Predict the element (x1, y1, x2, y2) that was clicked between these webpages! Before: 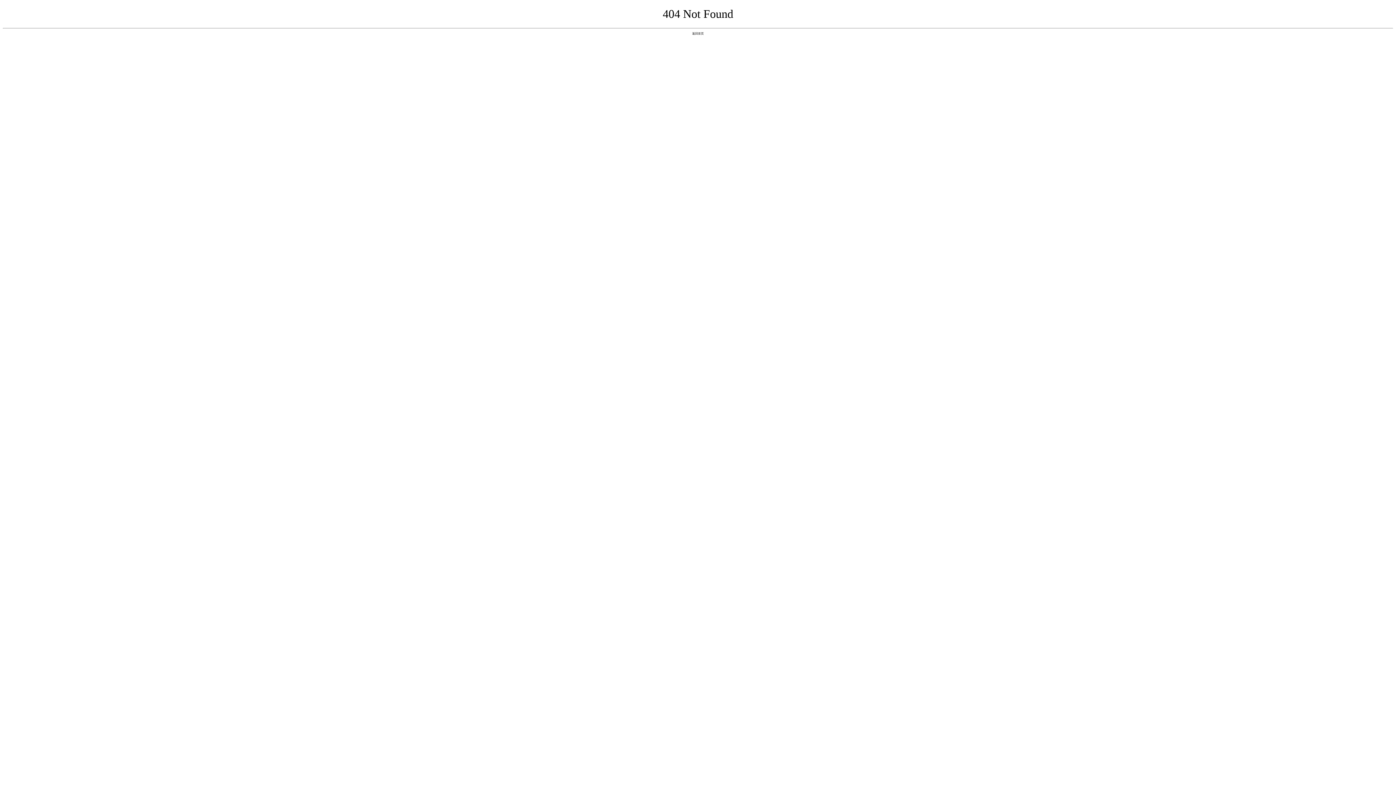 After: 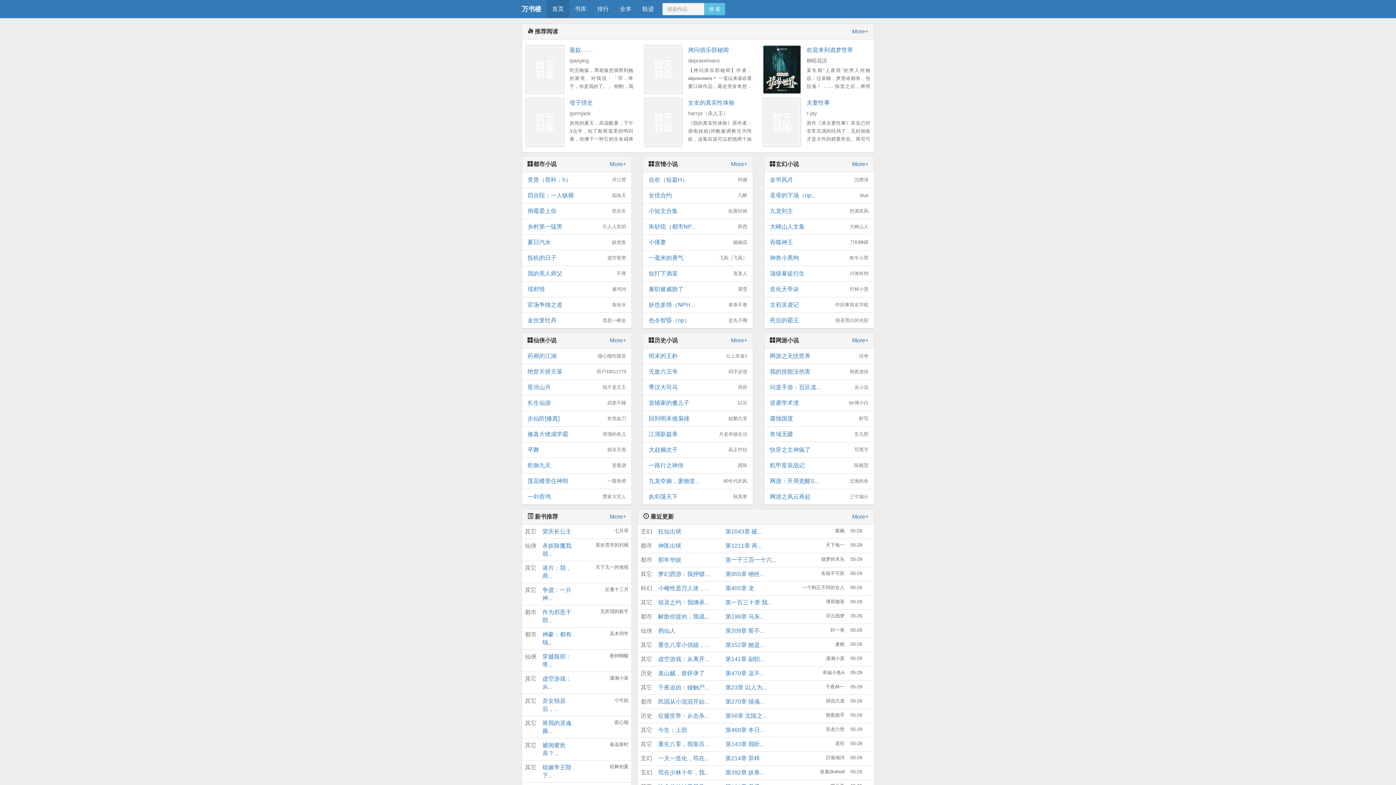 Action: label: 返回首页 bbox: (692, 31, 704, 35)